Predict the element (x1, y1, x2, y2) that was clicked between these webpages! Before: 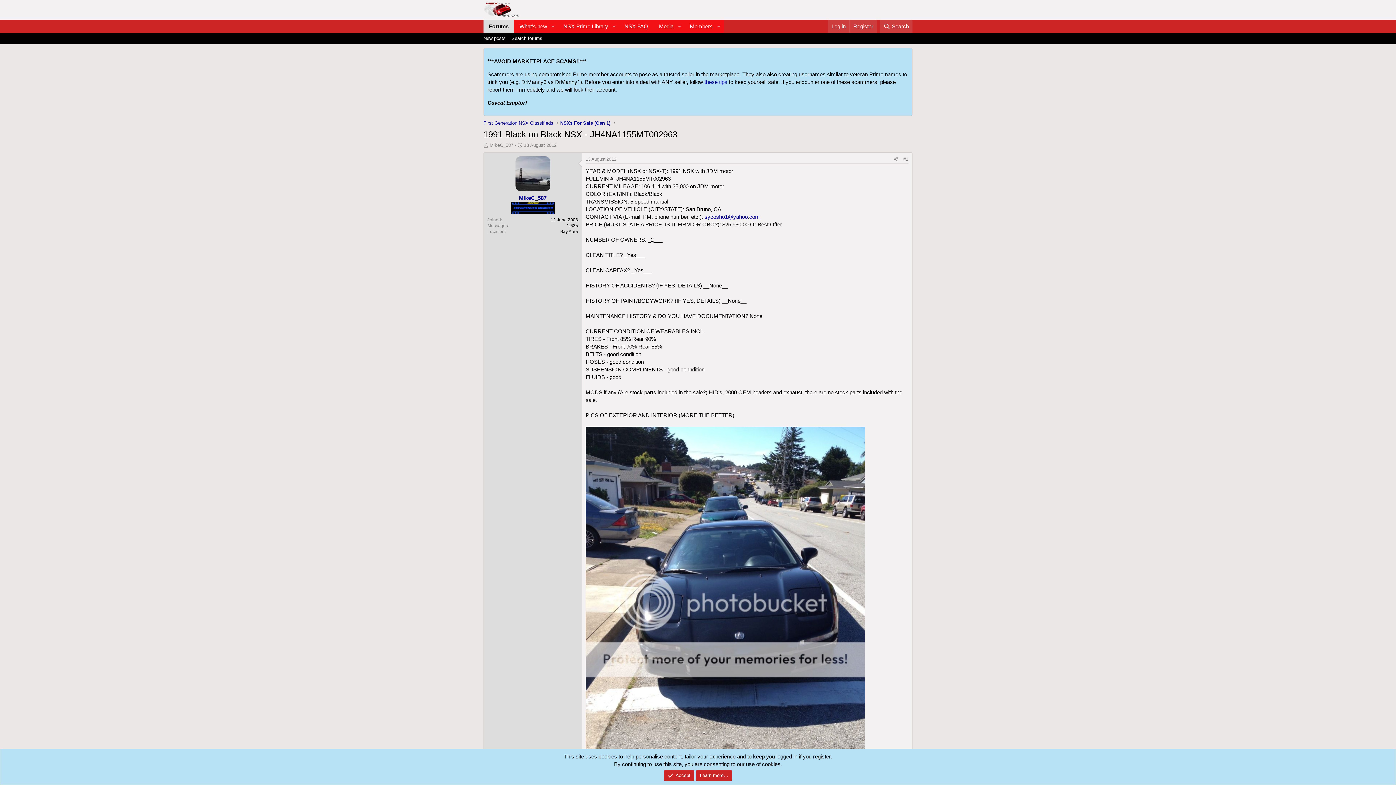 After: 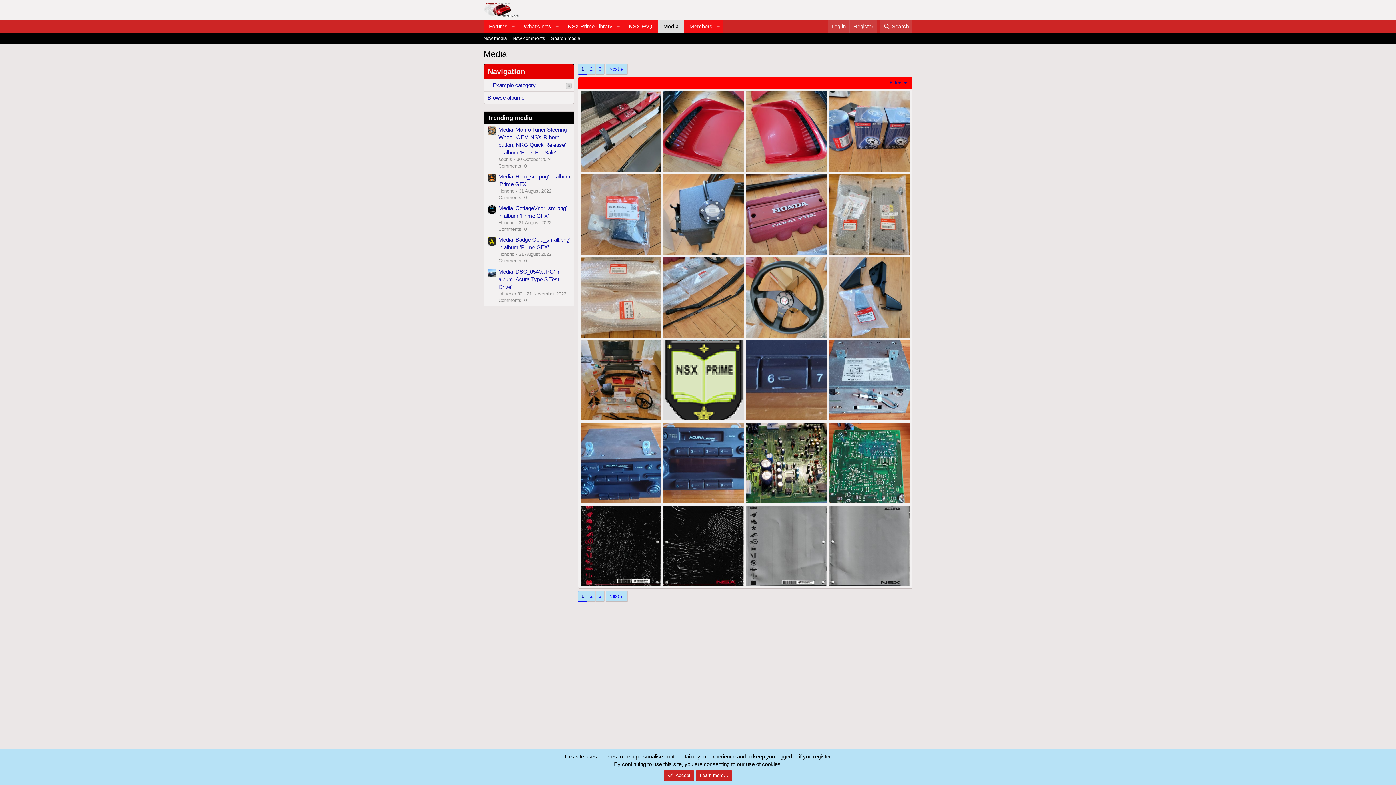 Action: label: Media bbox: (653, 19, 674, 33)